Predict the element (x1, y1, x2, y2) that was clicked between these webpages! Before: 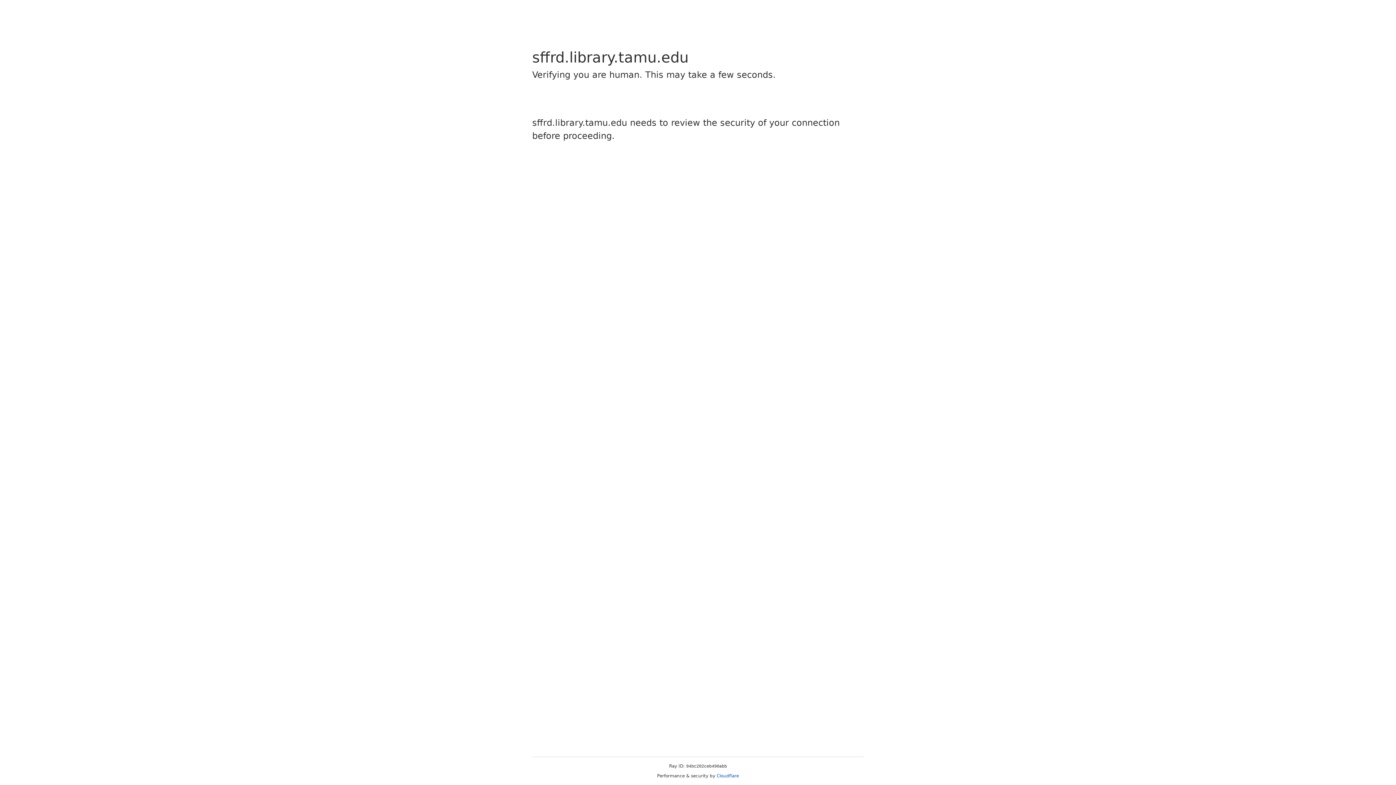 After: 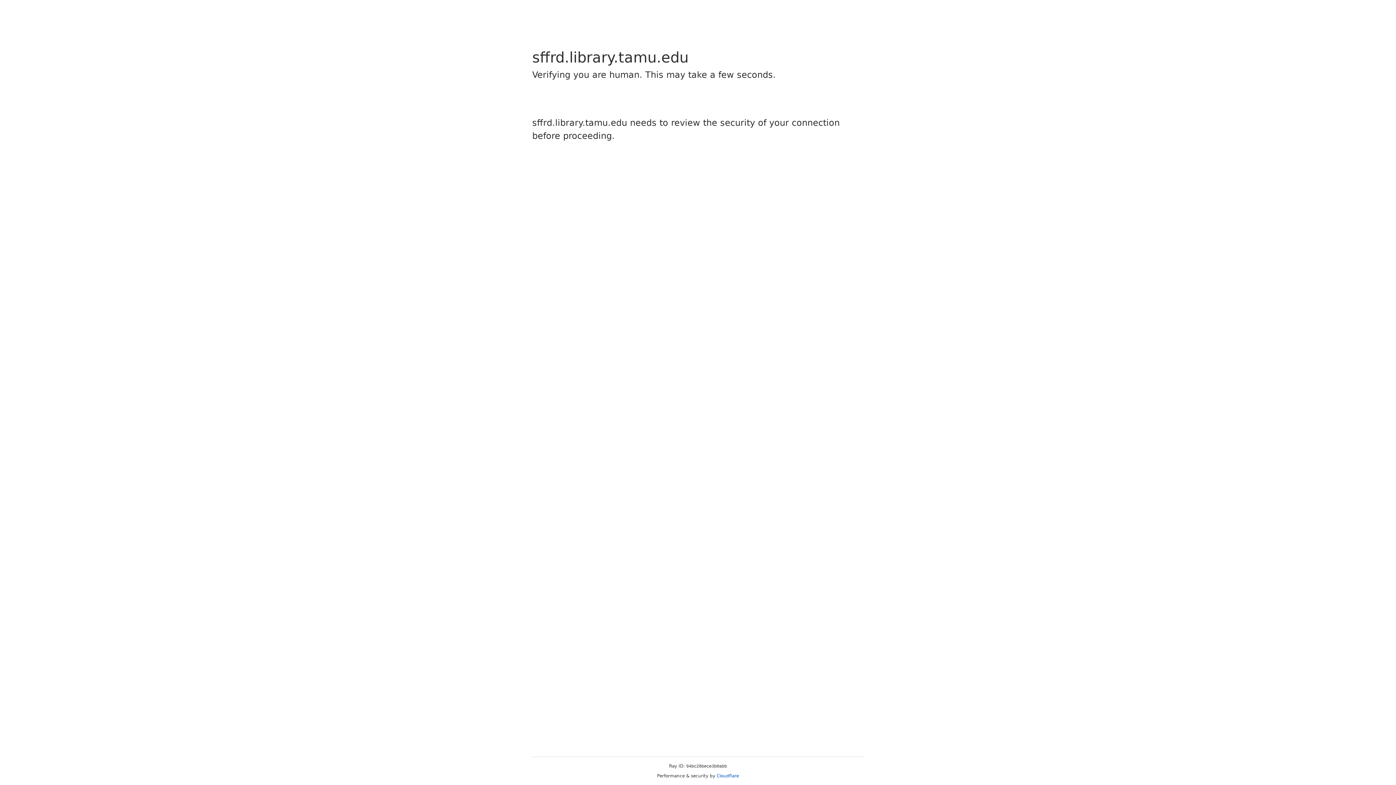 Action: label: Cloudflare bbox: (716, 773, 739, 778)